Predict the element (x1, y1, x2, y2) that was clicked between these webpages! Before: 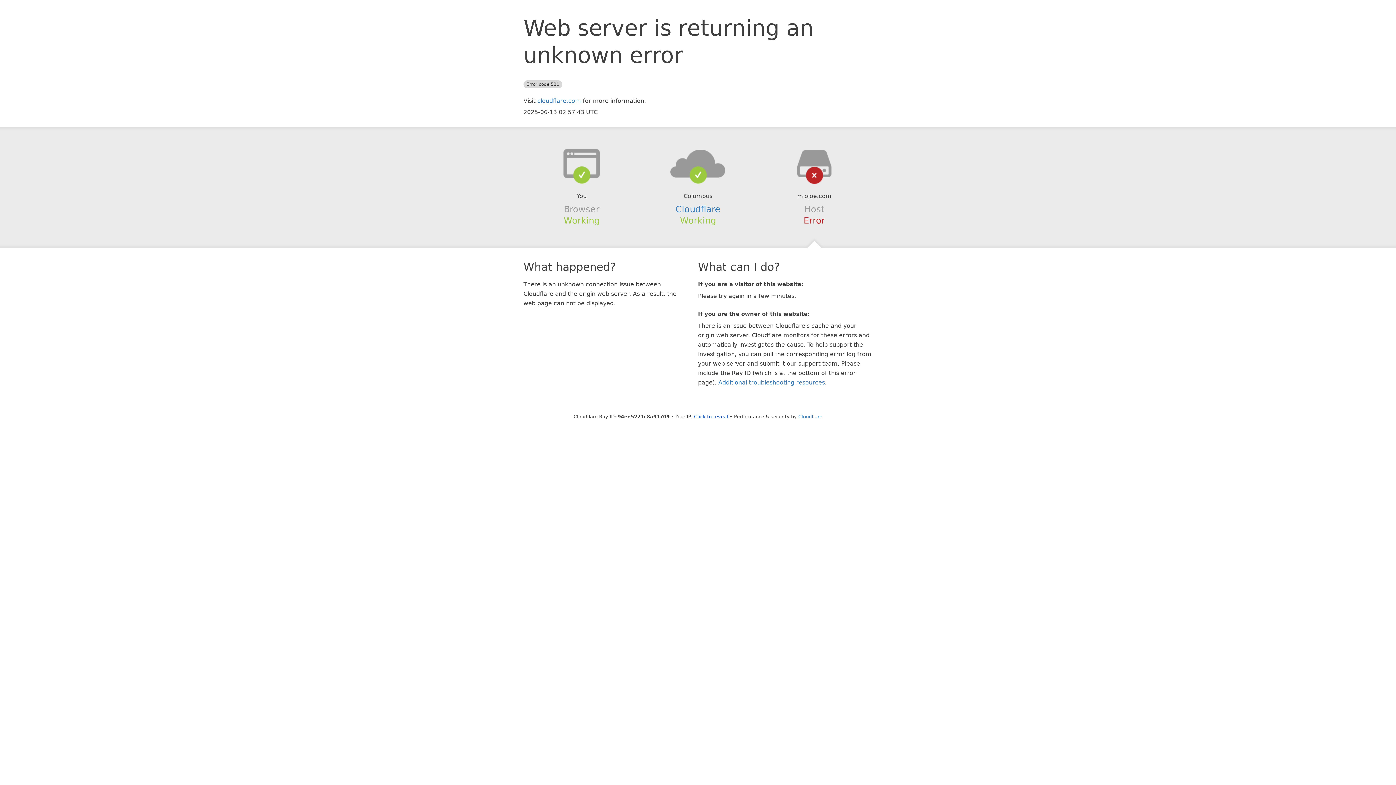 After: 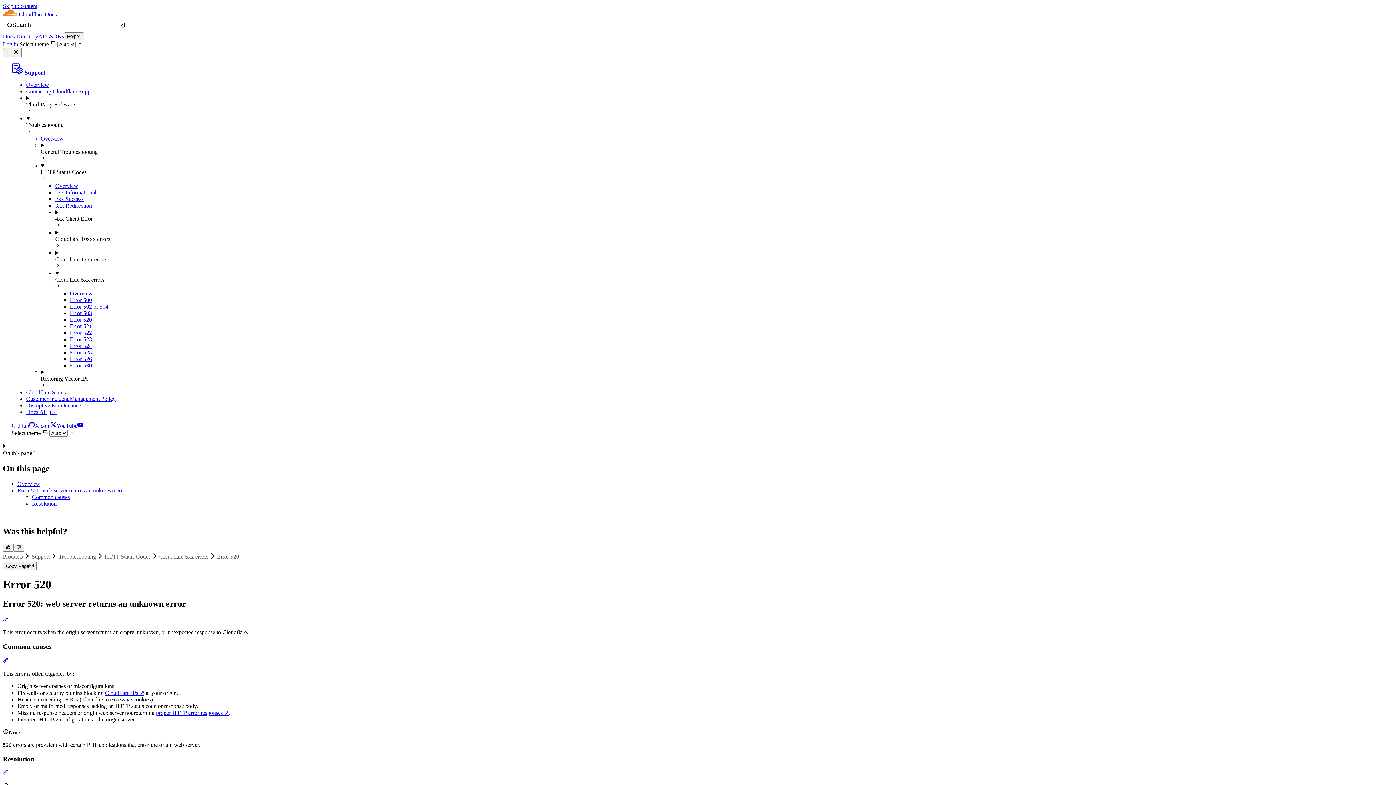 Action: label: Additional troubleshooting resources bbox: (718, 379, 825, 386)